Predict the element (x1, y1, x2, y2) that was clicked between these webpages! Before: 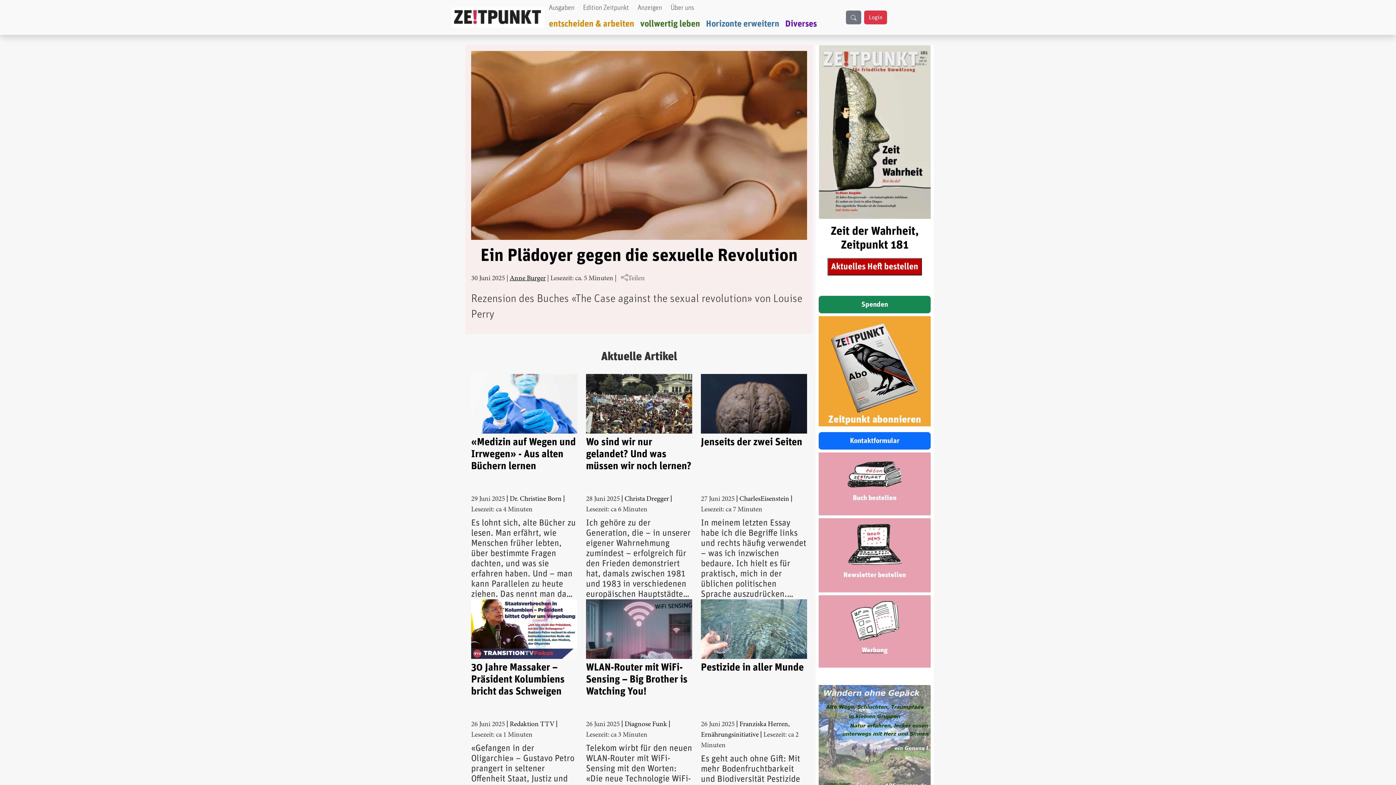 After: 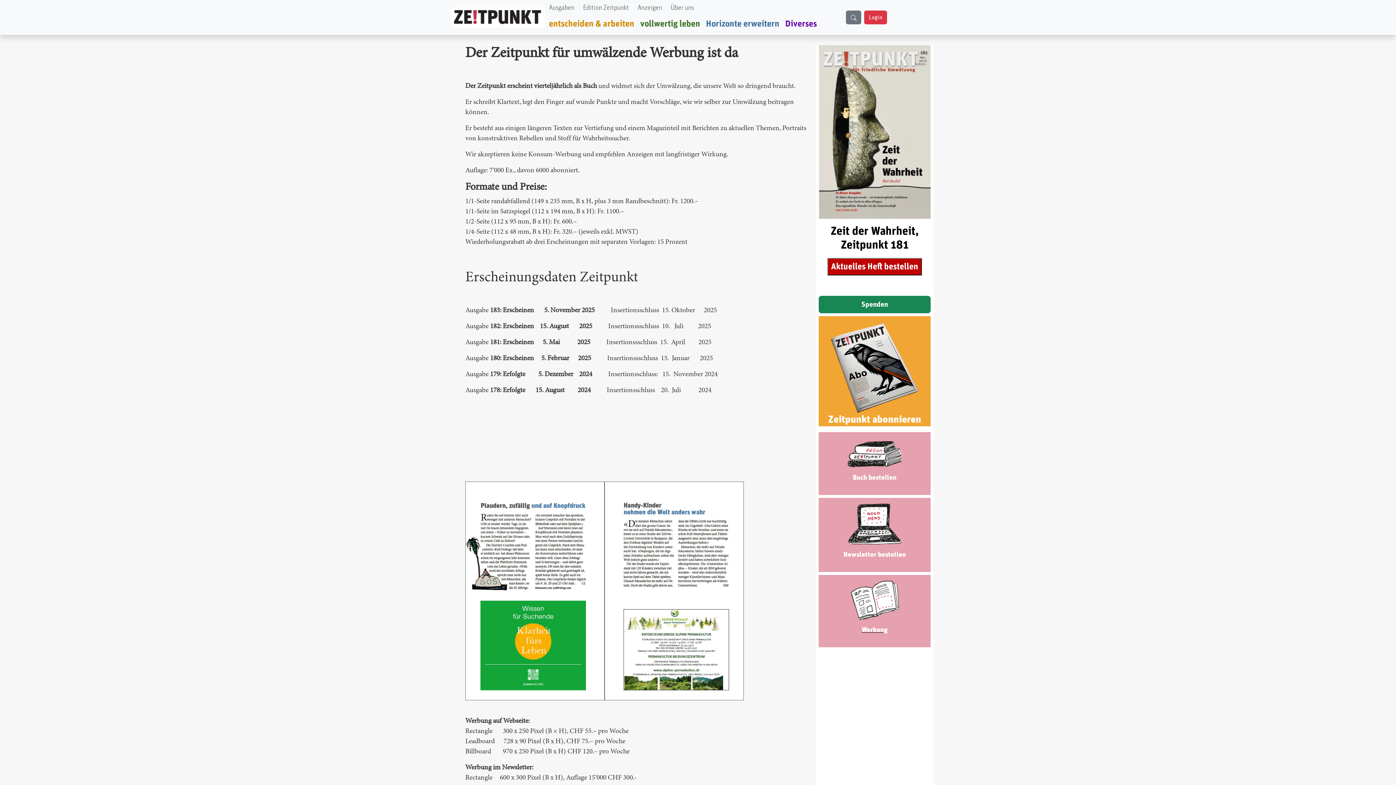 Action: bbox: (862, 647, 887, 654) label: Werbung